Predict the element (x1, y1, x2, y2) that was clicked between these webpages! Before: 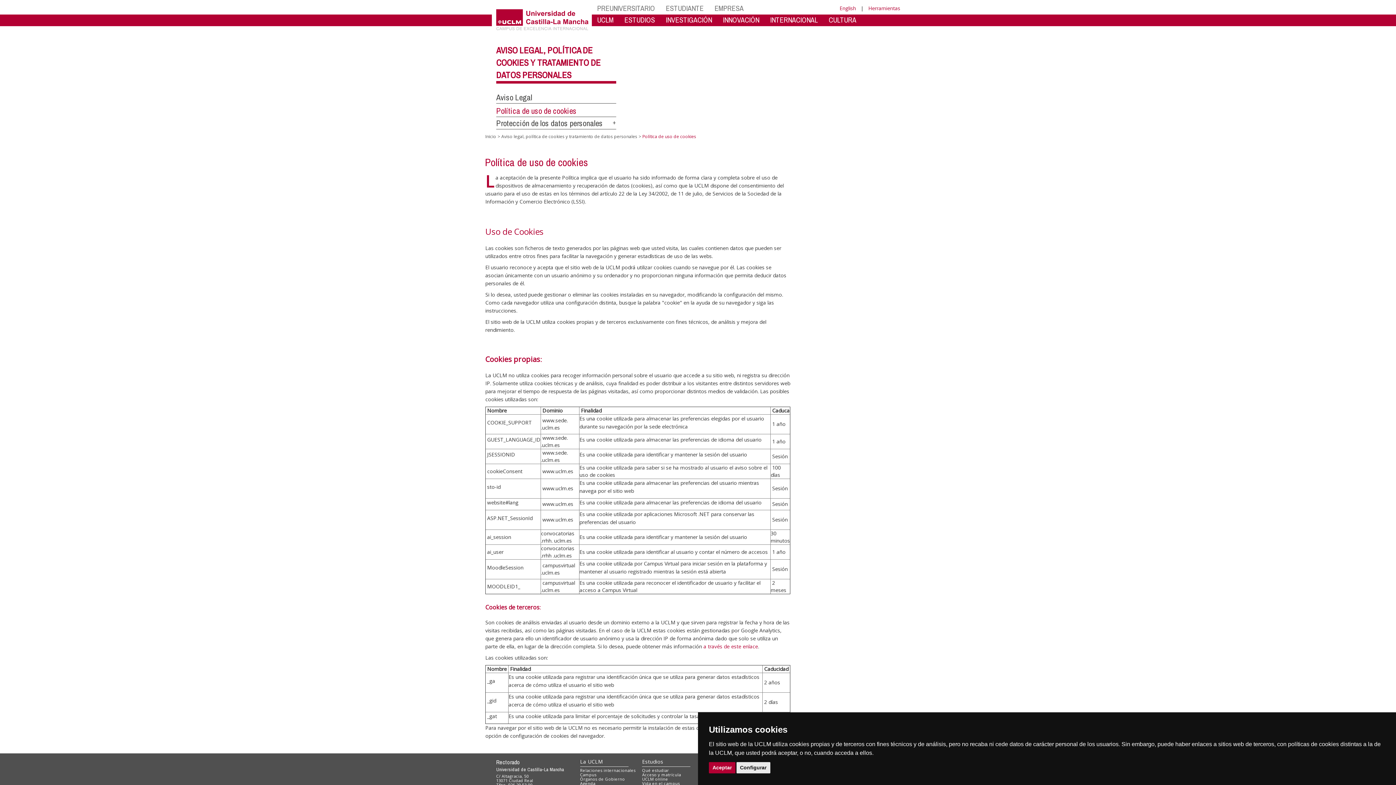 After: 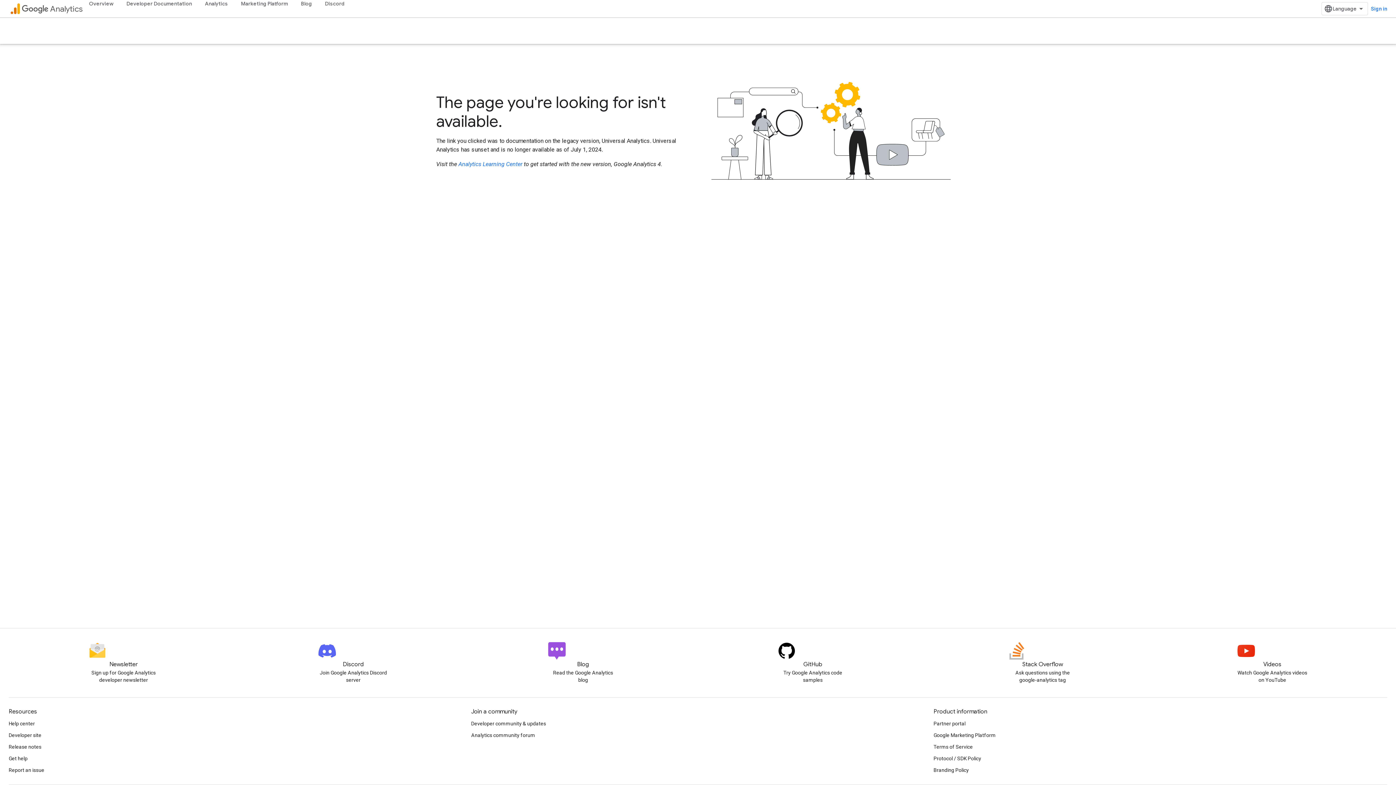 Action: label: a través de este enlace bbox: (703, 643, 758, 650)